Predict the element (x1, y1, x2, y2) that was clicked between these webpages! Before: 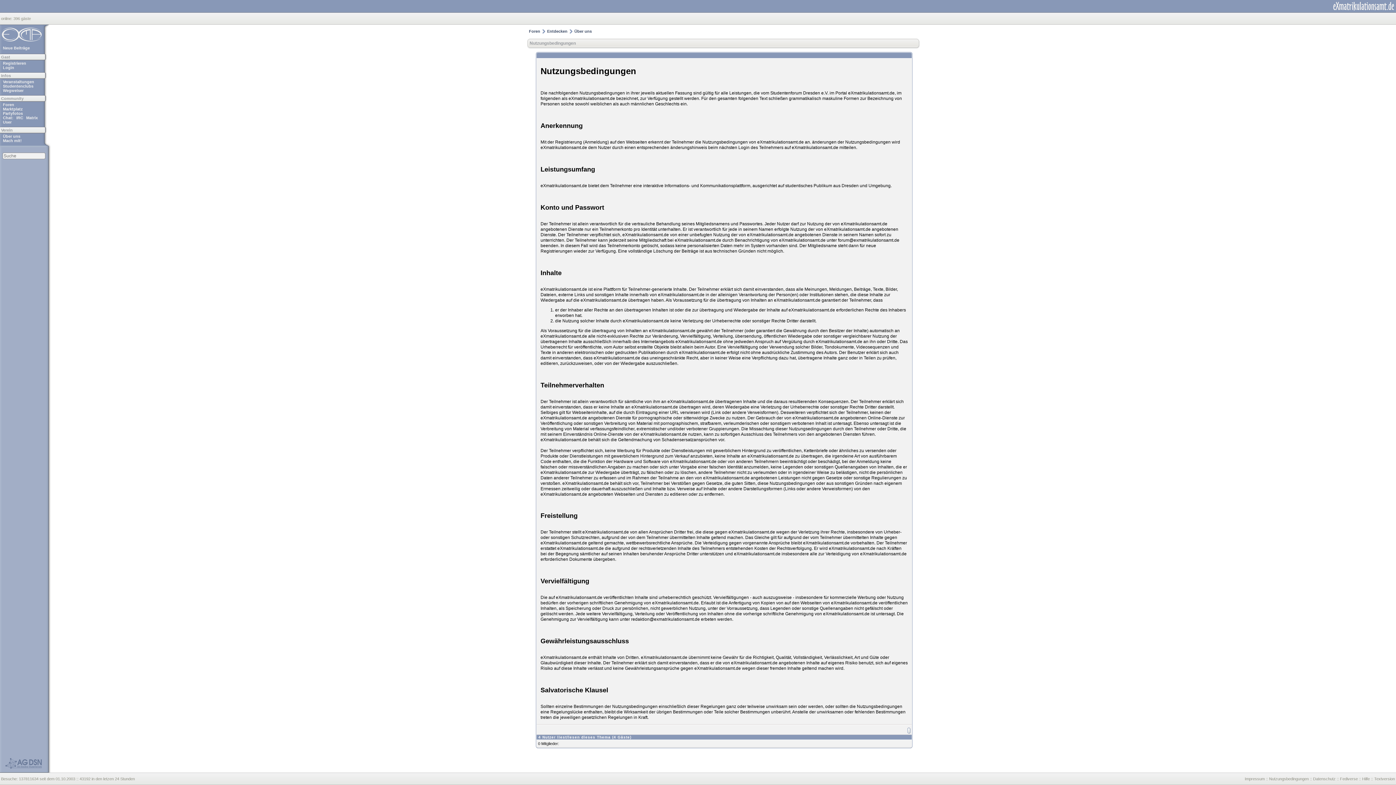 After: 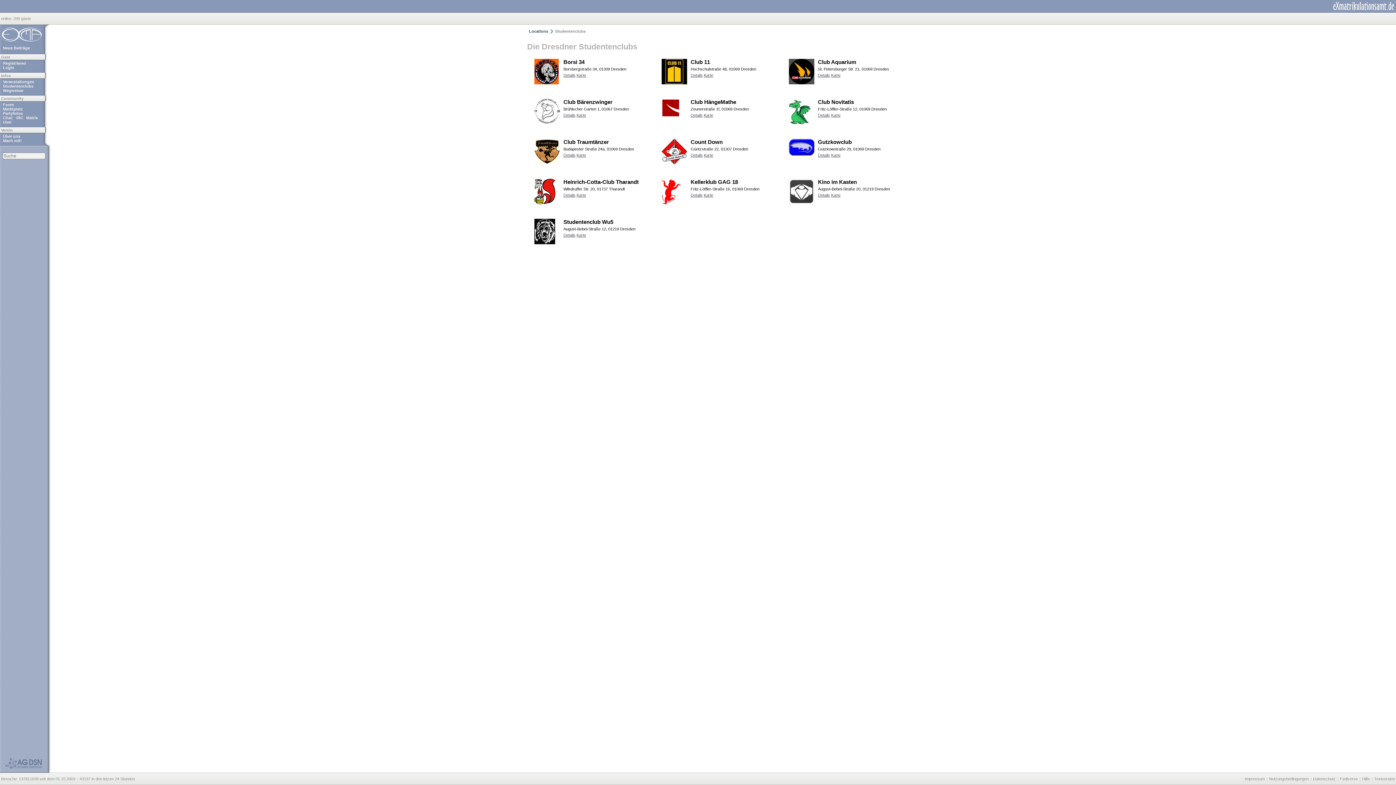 Action: bbox: (2, 84, 43, 88) label: Studentenclubs